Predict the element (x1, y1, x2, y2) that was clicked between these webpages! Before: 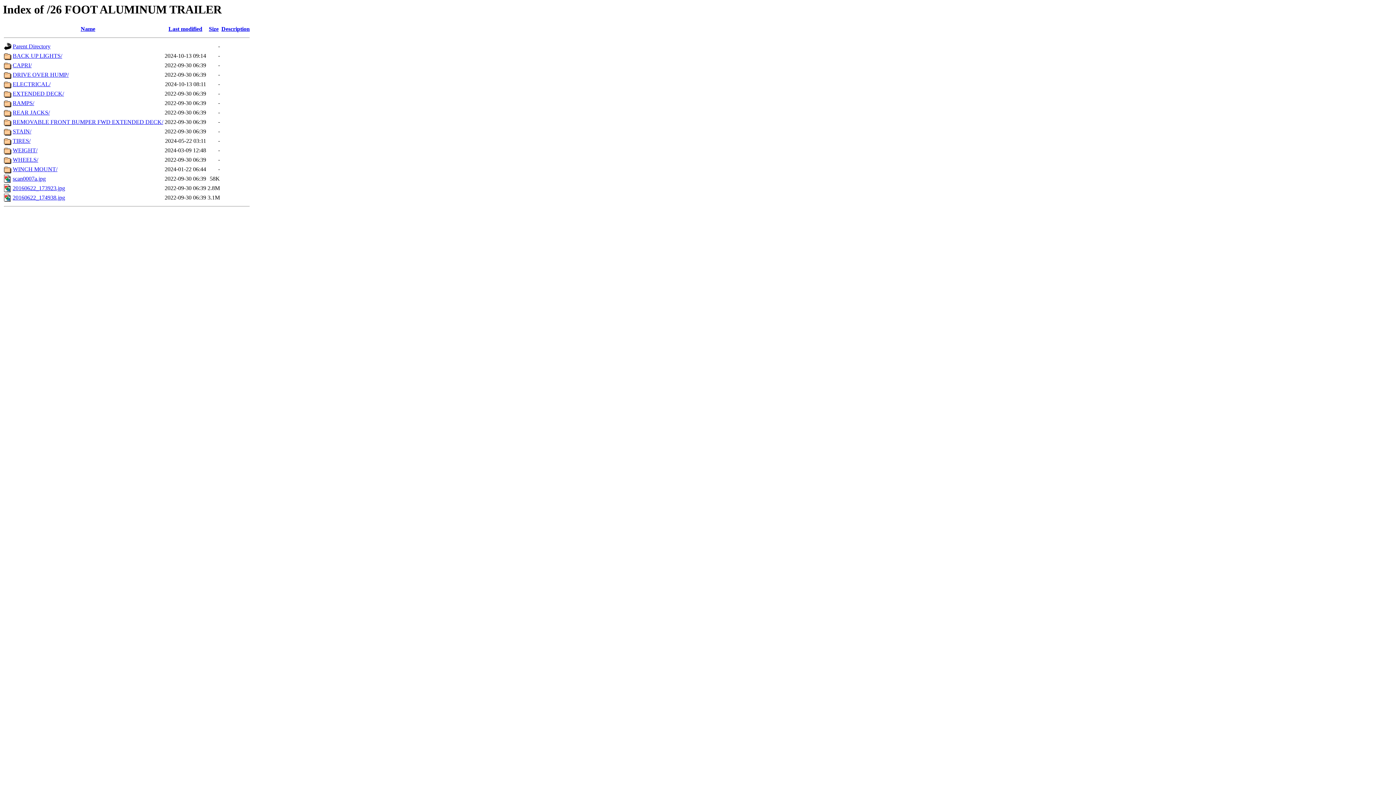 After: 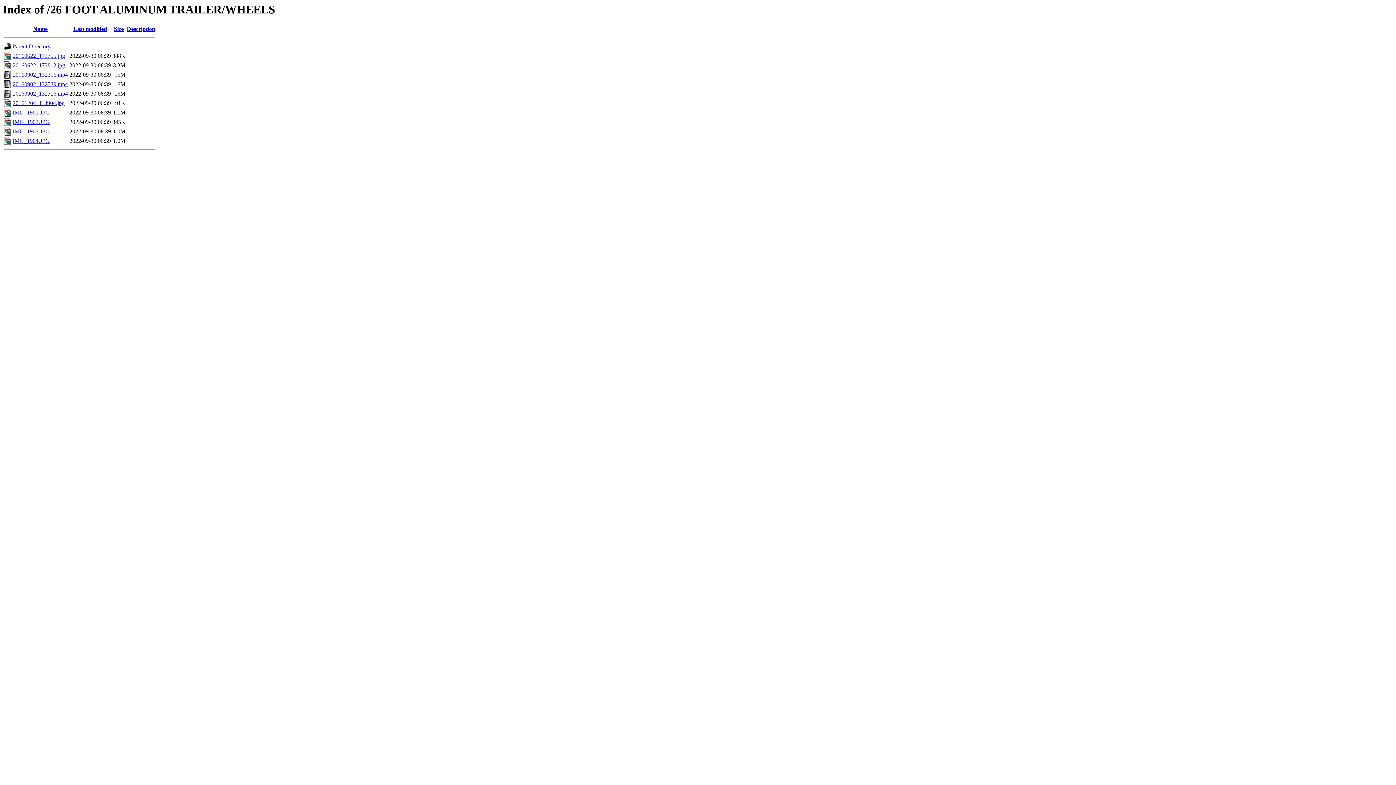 Action: bbox: (12, 156, 38, 163) label: WHEELS/